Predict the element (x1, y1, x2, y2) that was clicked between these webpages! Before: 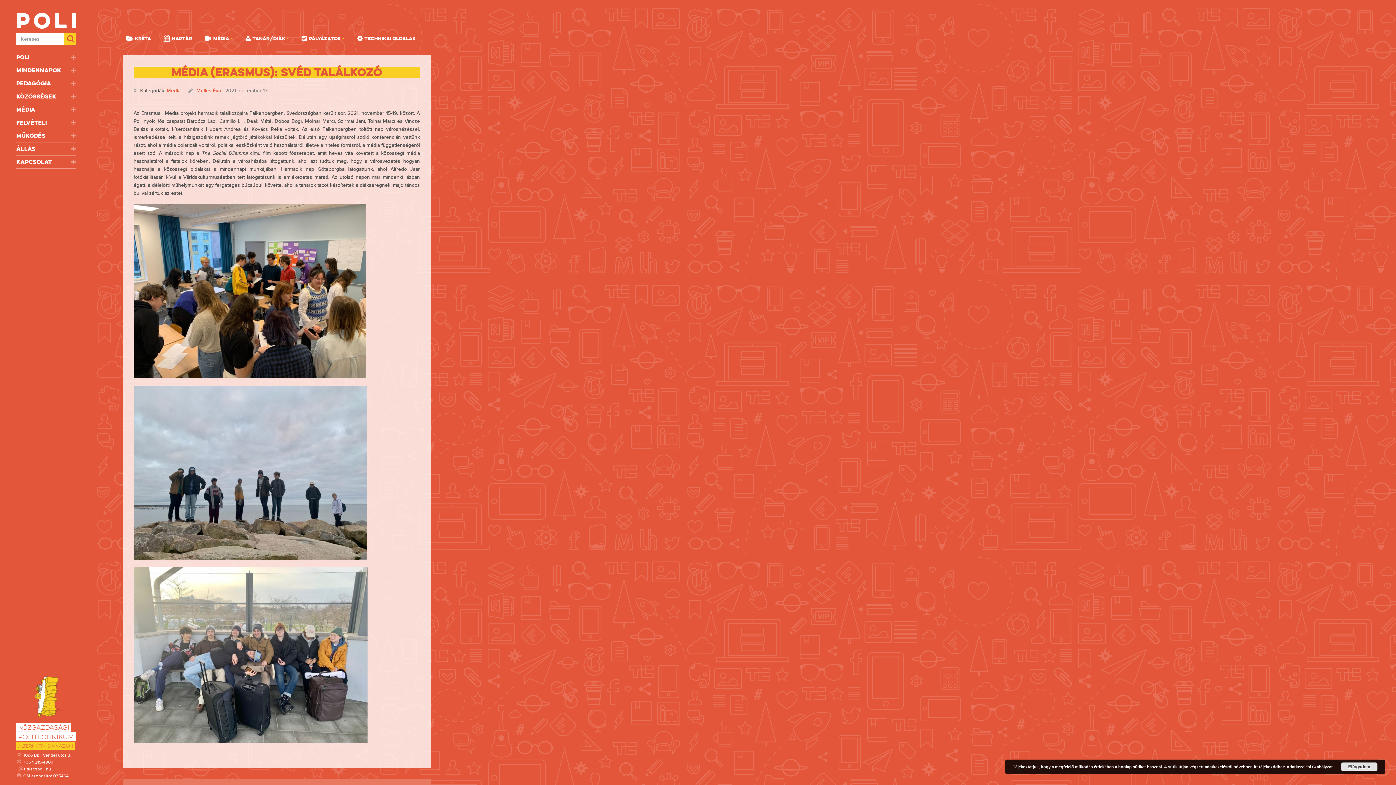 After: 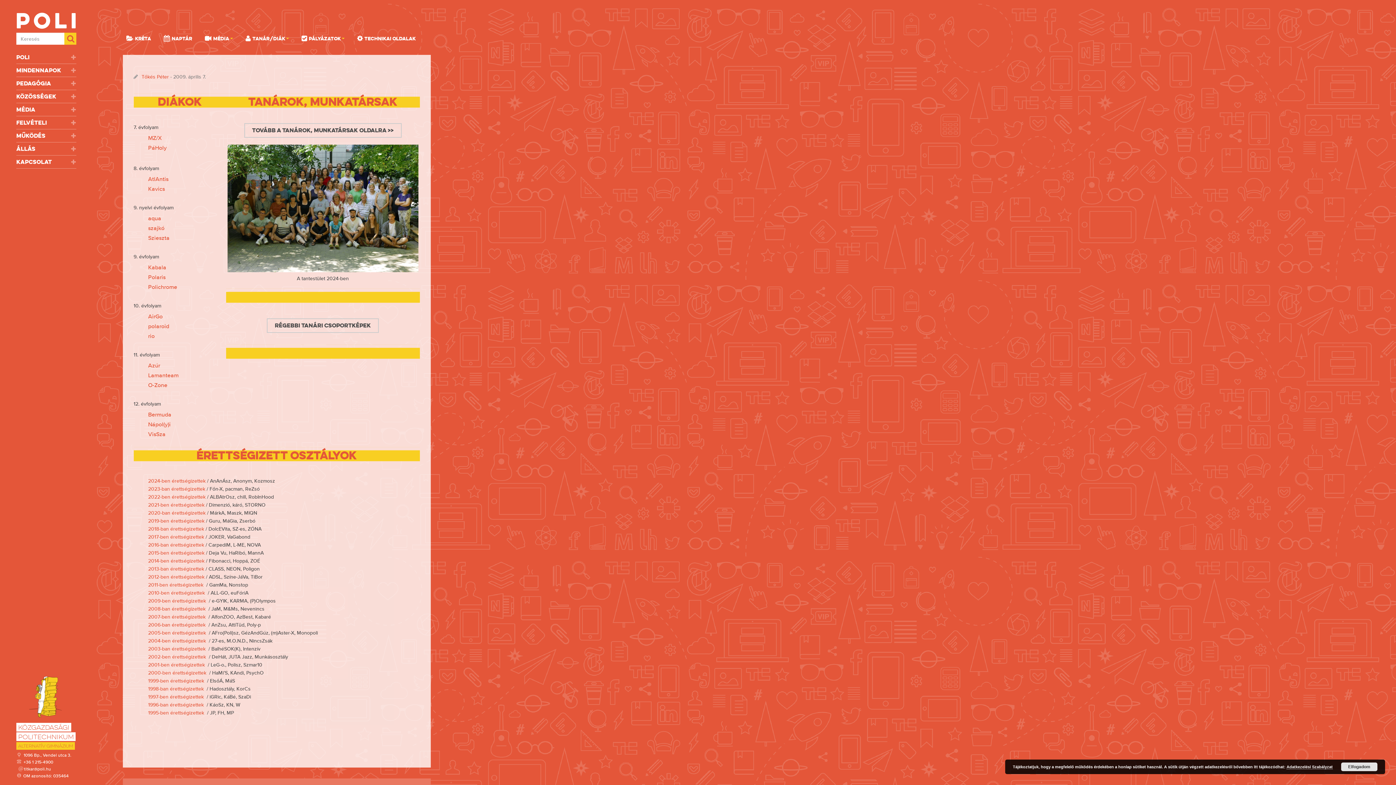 Action: label: Tanár/Diák bbox: (242, 32, 292, 44)